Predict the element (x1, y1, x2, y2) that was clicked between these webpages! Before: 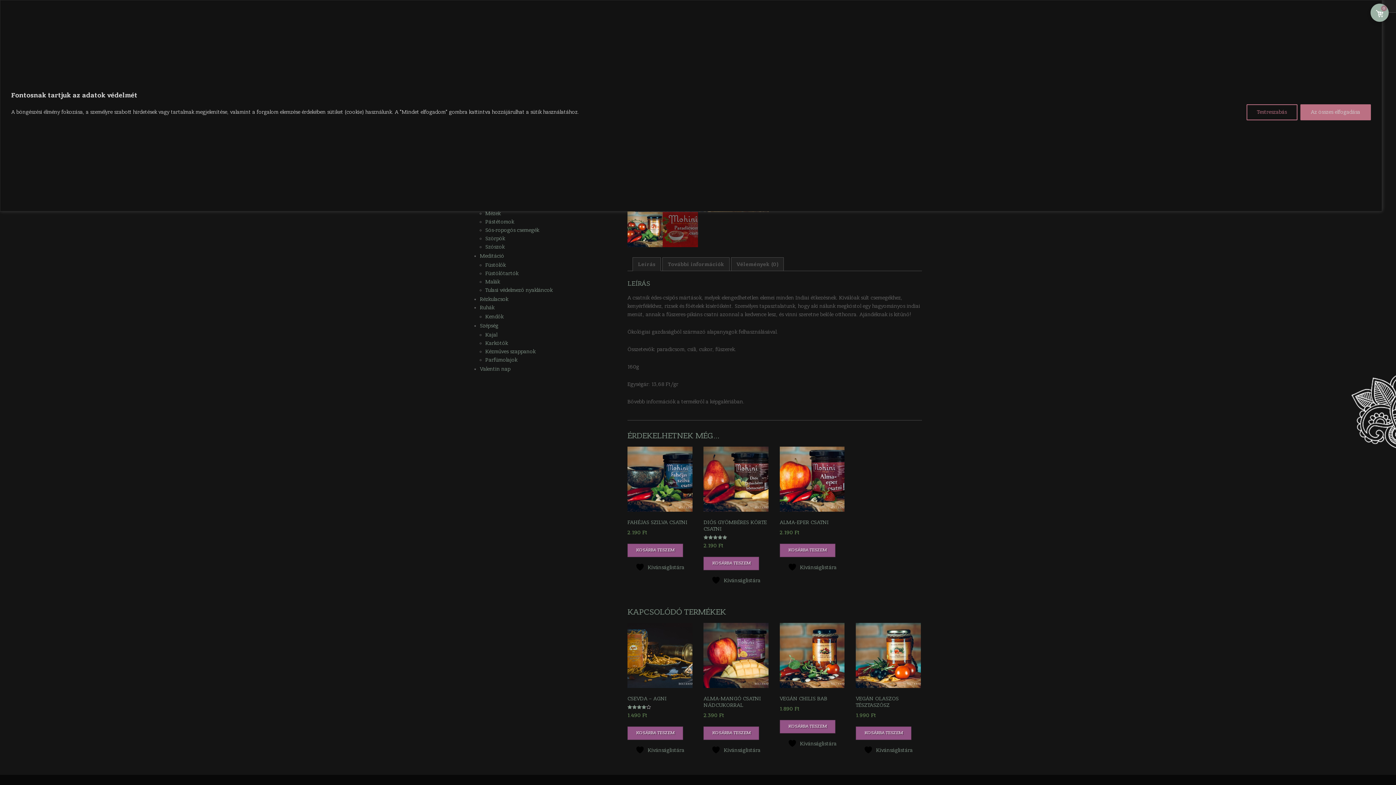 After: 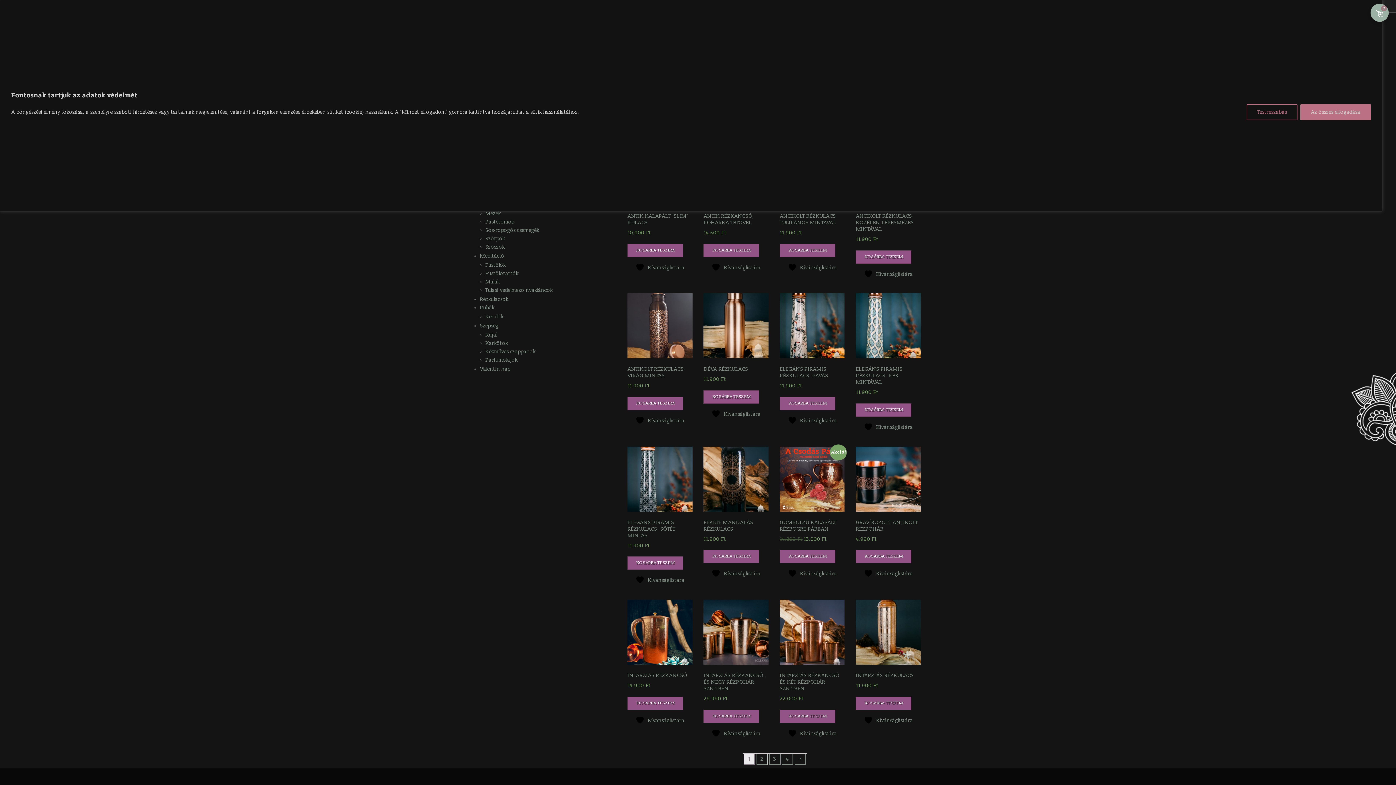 Action: label: Rézkulacsok bbox: (480, 296, 508, 302)